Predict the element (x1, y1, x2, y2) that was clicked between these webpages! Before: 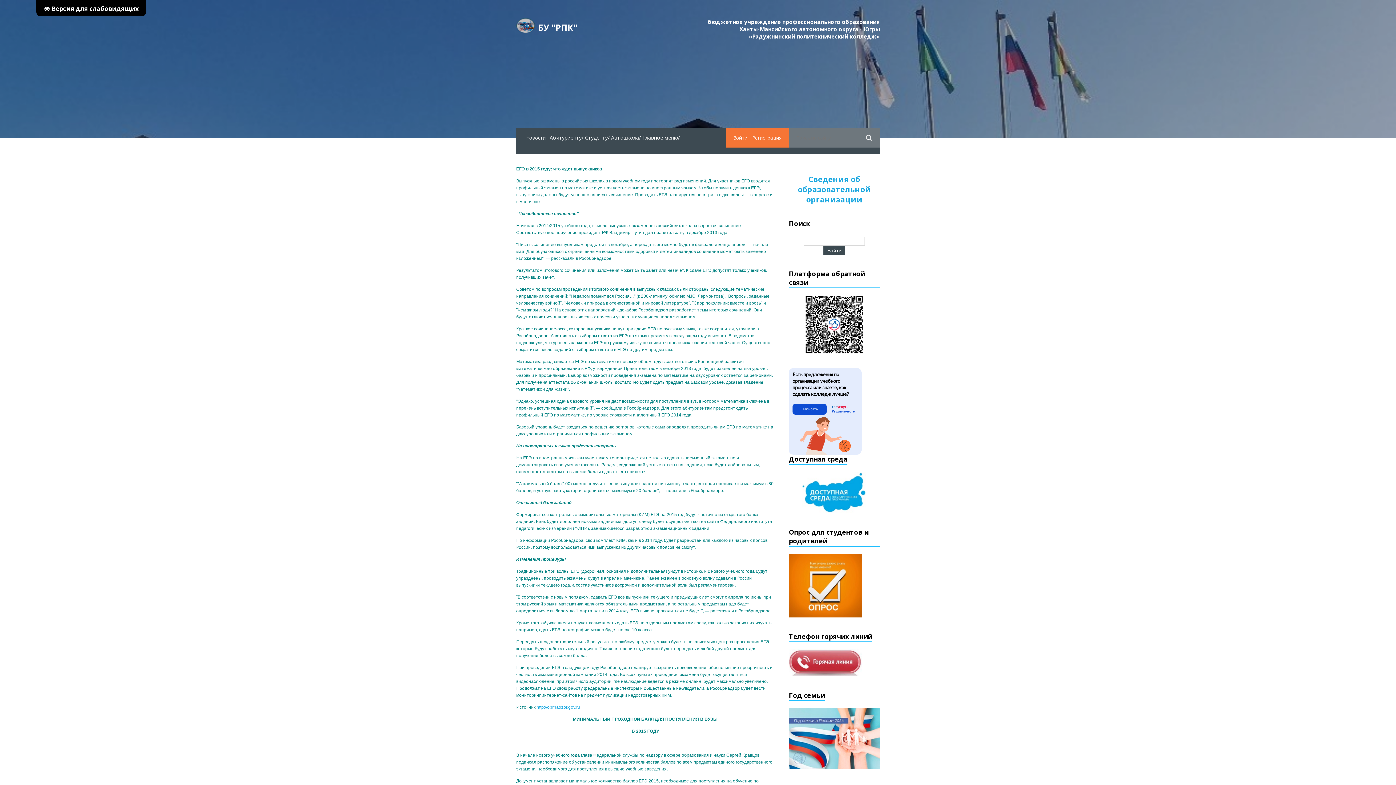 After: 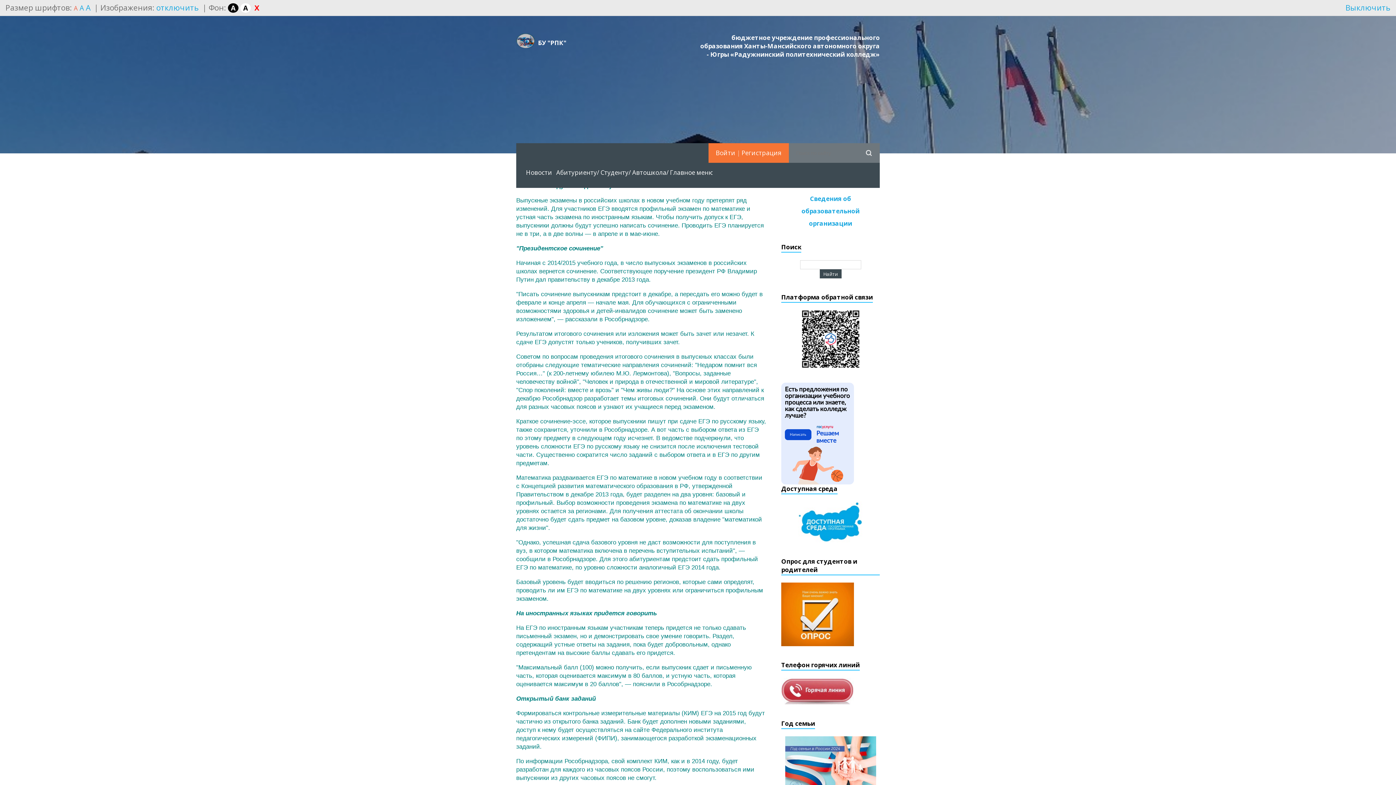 Action: bbox: (36, 0, 146, 16) label:  Версия для слабовидящих